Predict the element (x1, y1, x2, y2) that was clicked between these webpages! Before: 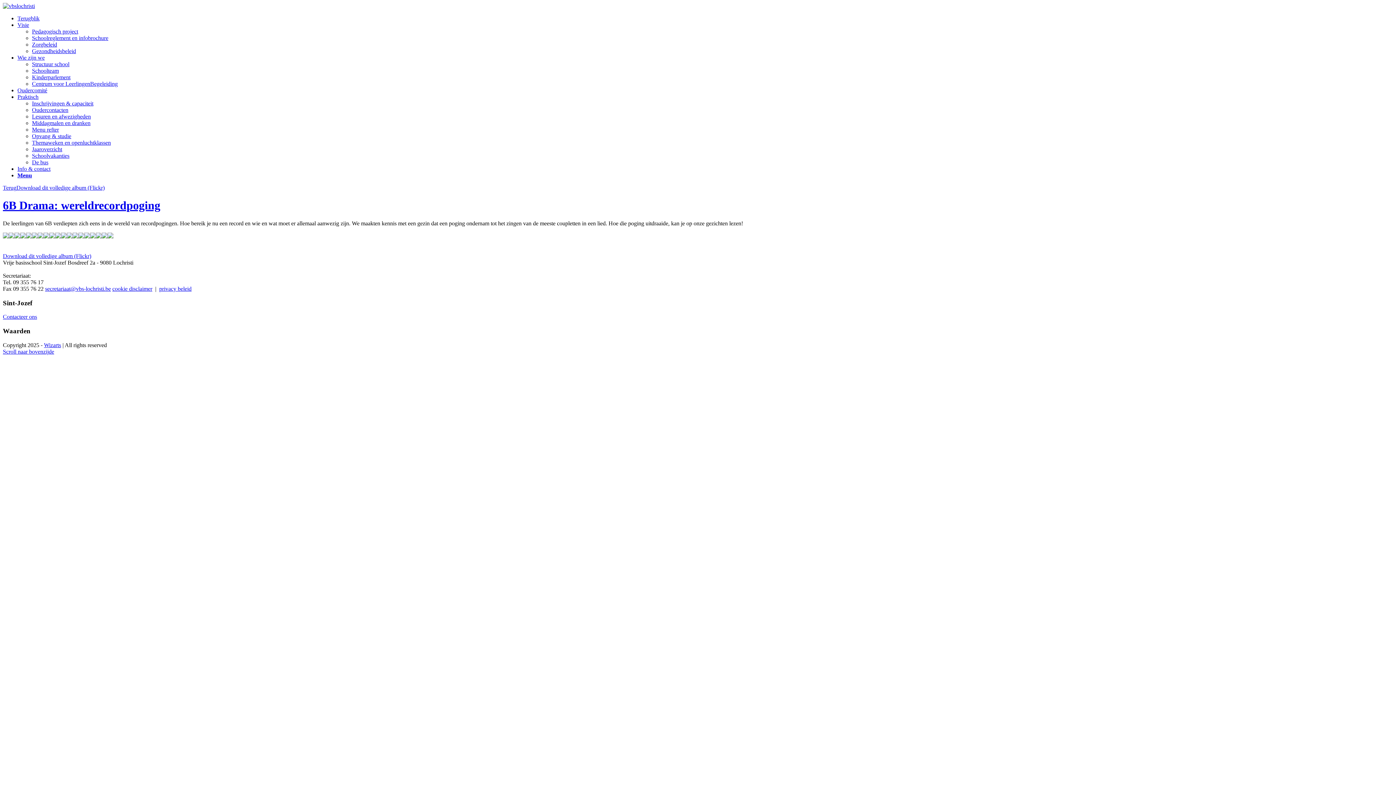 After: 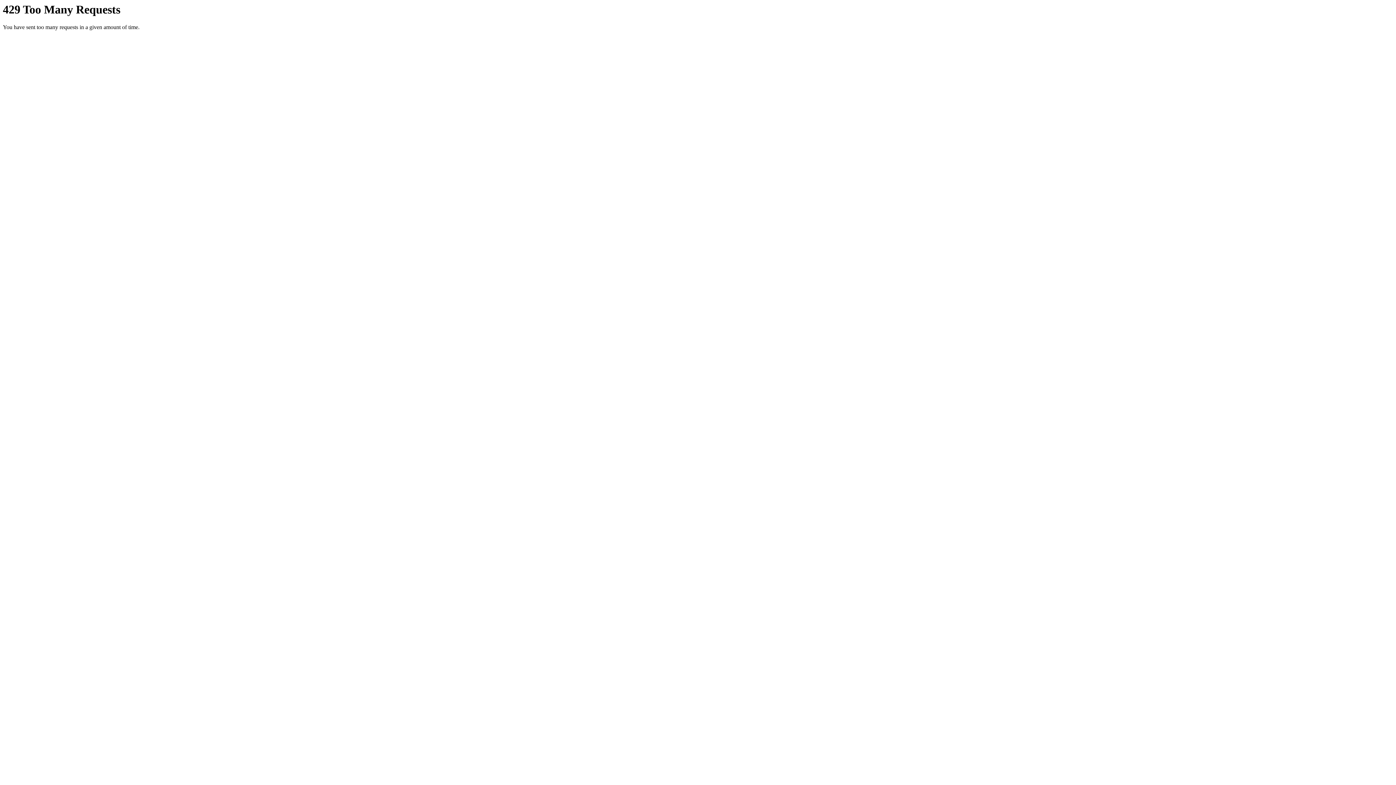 Action: bbox: (8, 233, 14, 239)